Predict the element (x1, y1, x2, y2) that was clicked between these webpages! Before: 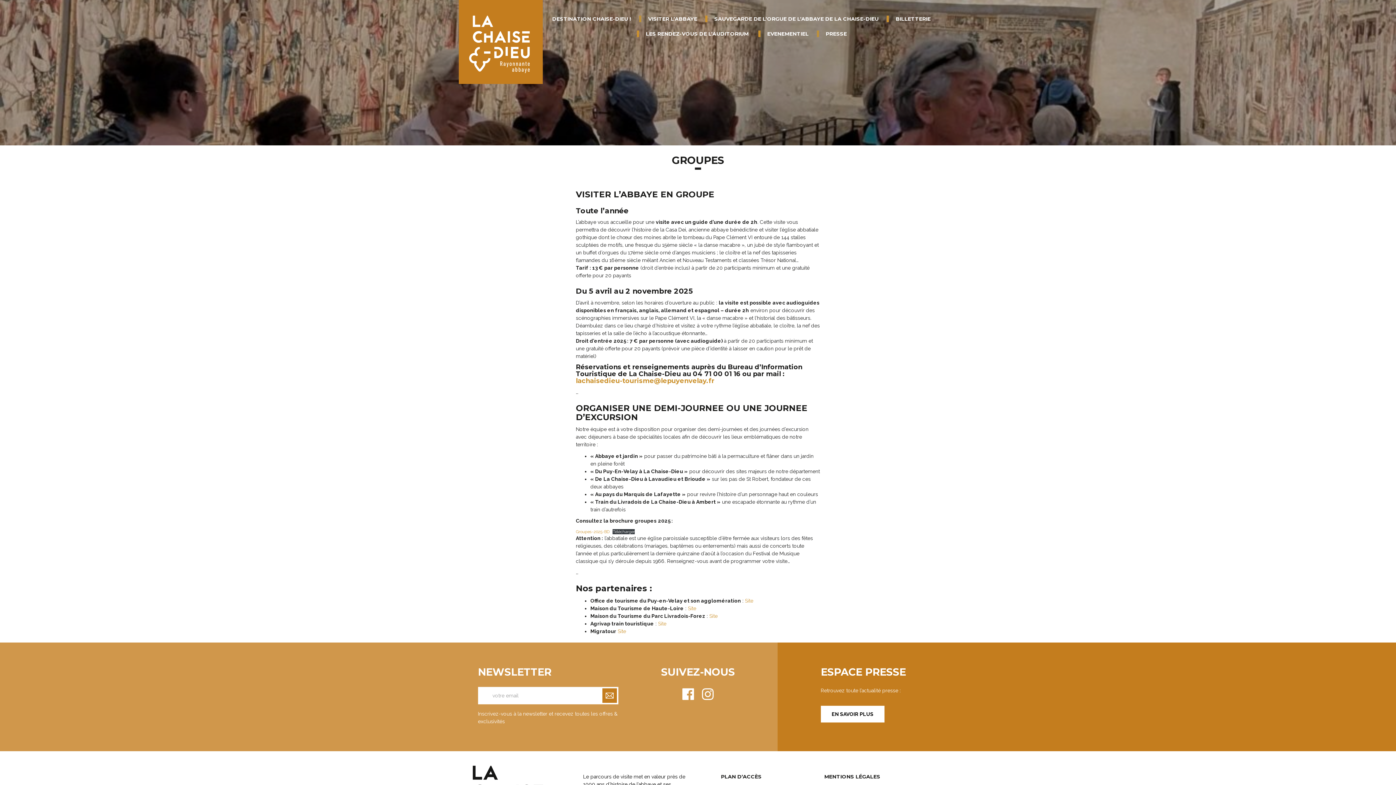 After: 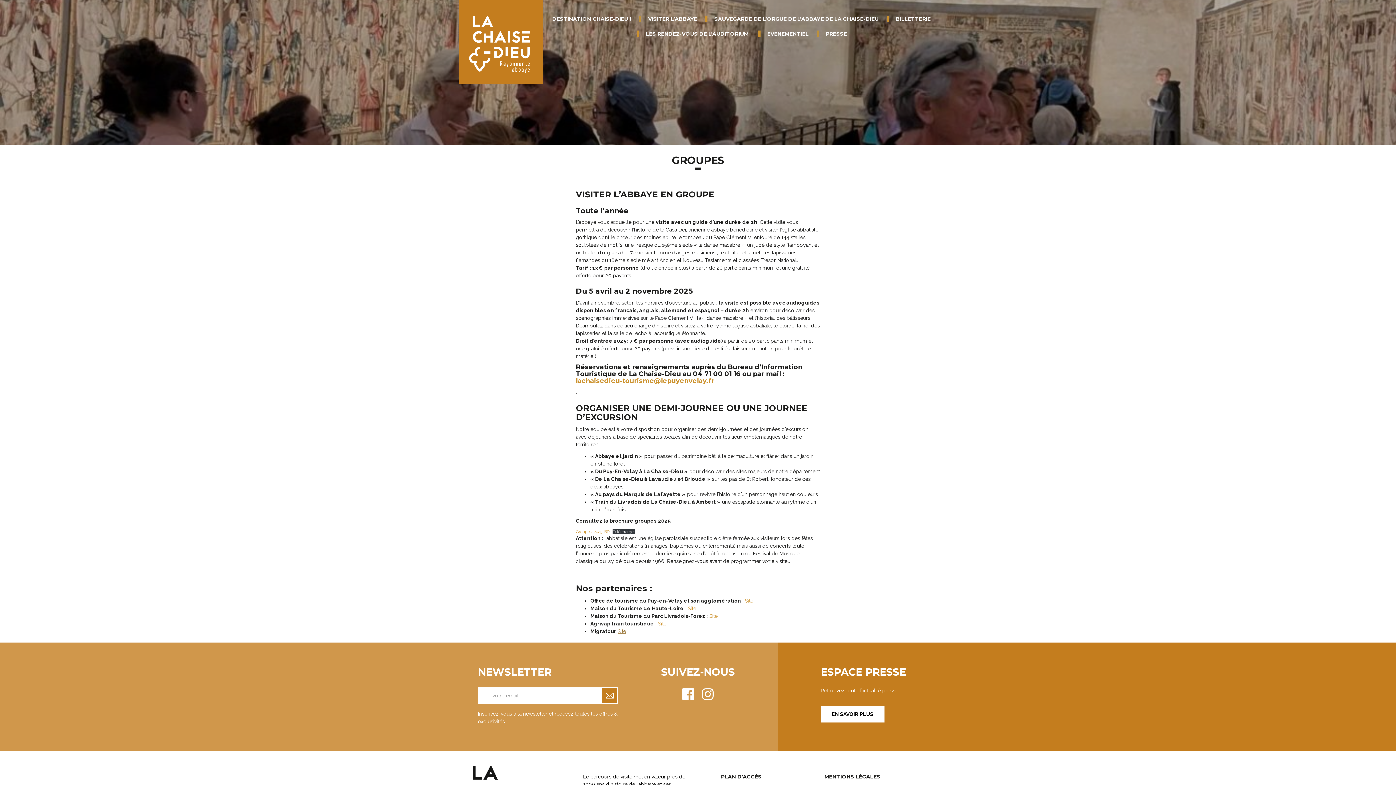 Action: bbox: (617, 628, 626, 634) label: Site